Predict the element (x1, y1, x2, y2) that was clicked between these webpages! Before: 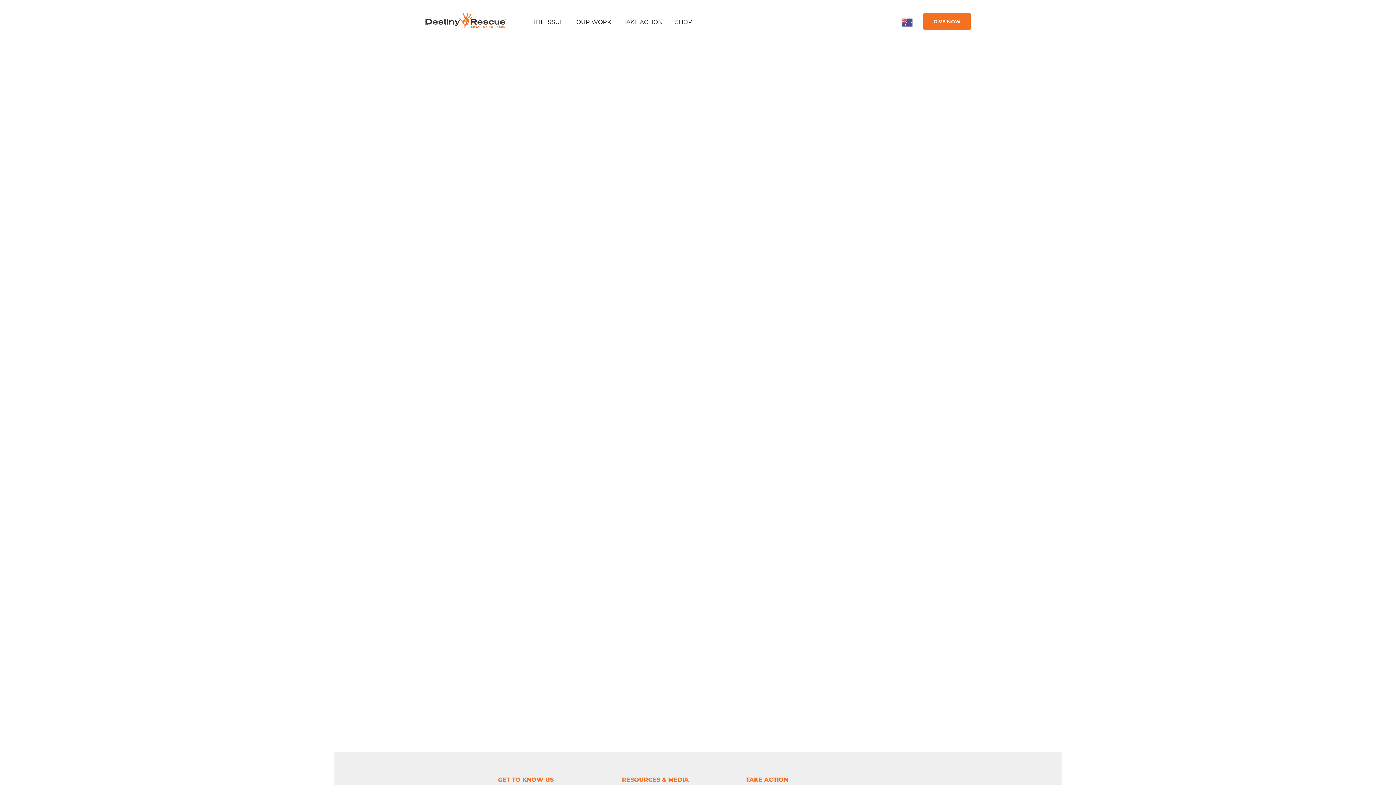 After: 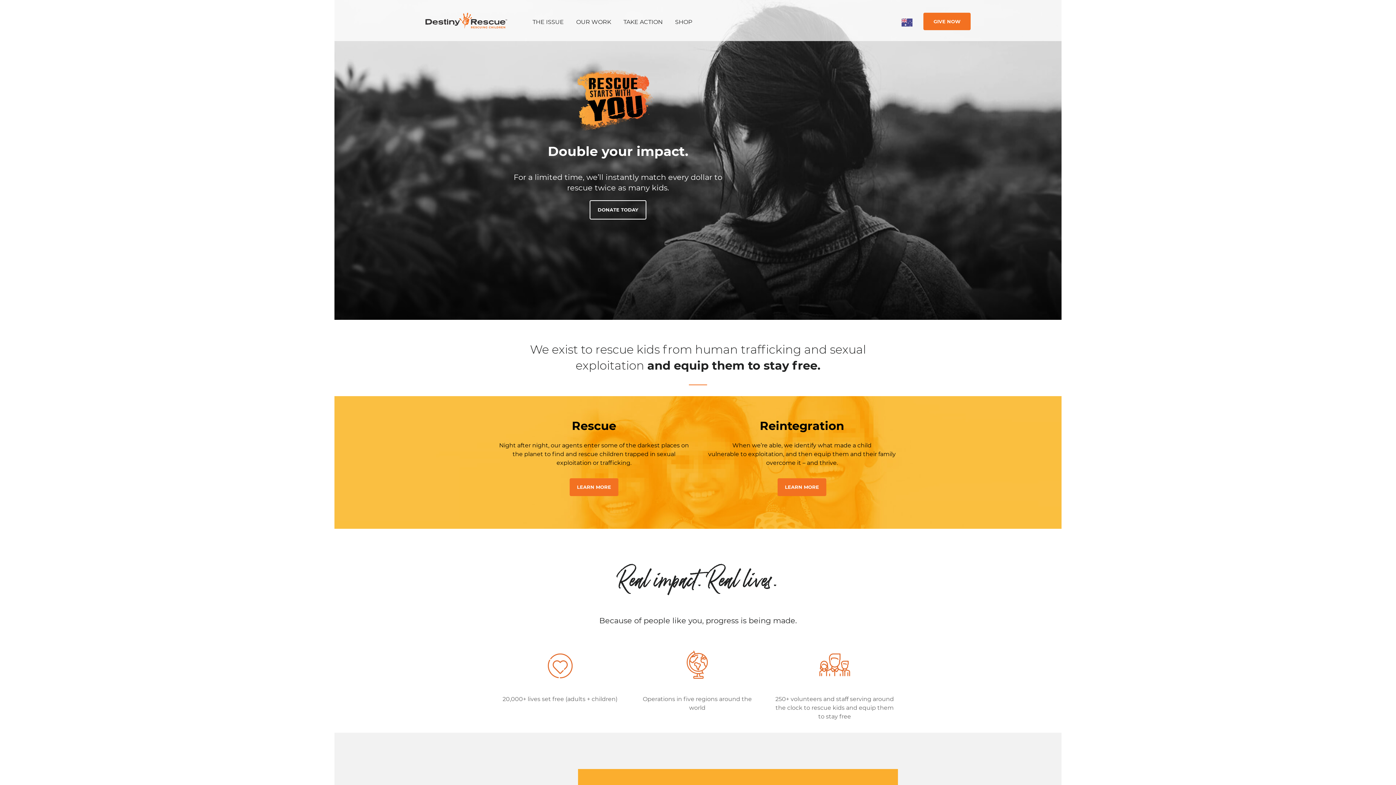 Action: bbox: (425, 16, 507, 23)